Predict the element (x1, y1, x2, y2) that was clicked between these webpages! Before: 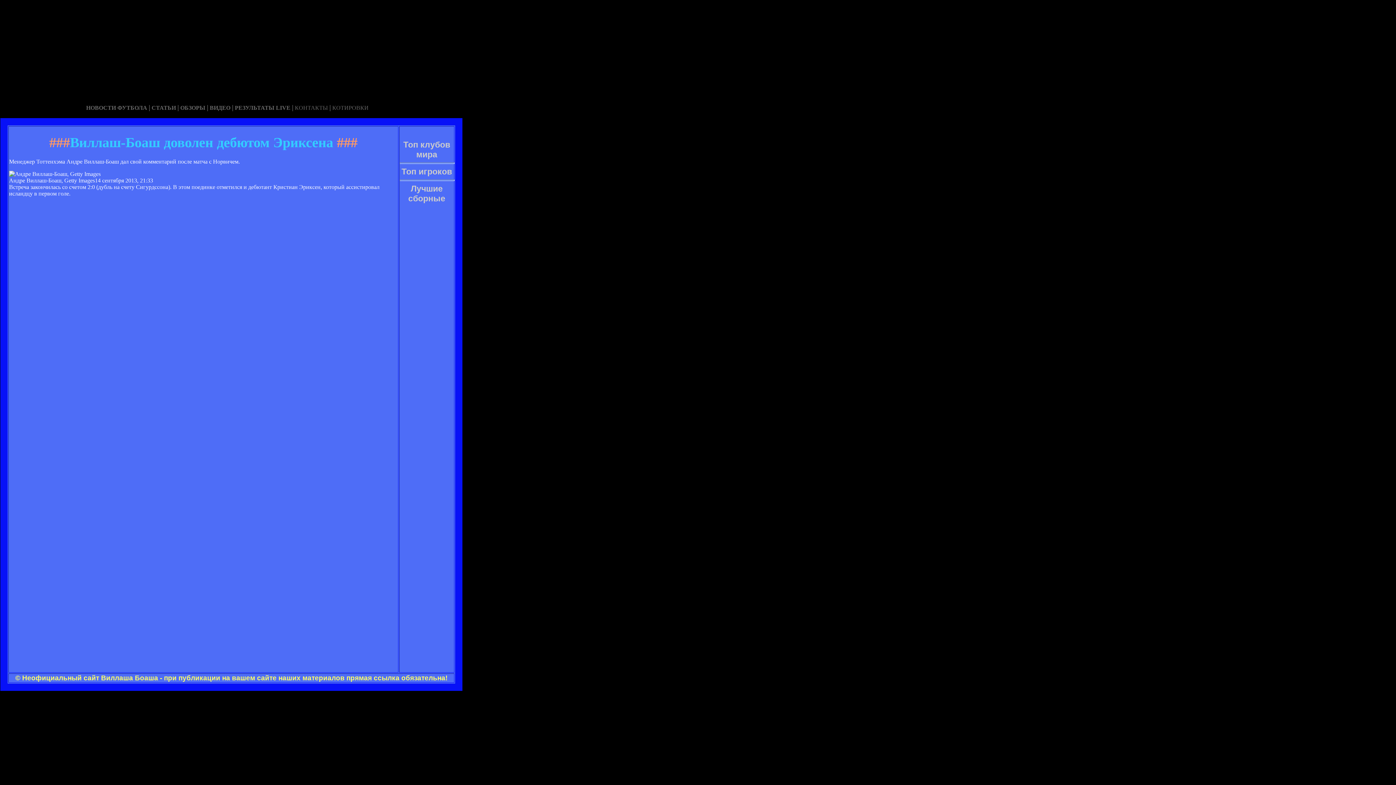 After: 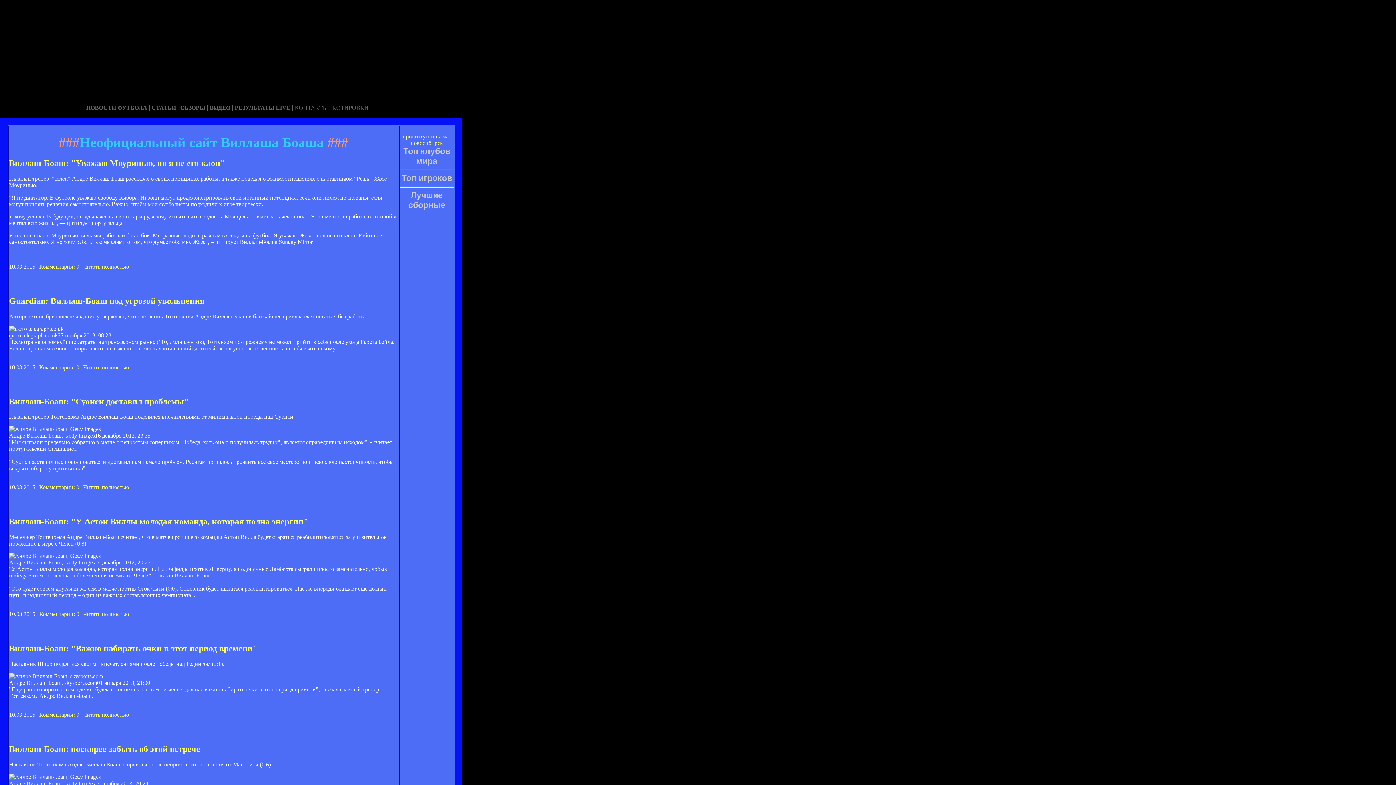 Action: bbox: (332, 104, 368, 110) label: КОТИРОВКИ